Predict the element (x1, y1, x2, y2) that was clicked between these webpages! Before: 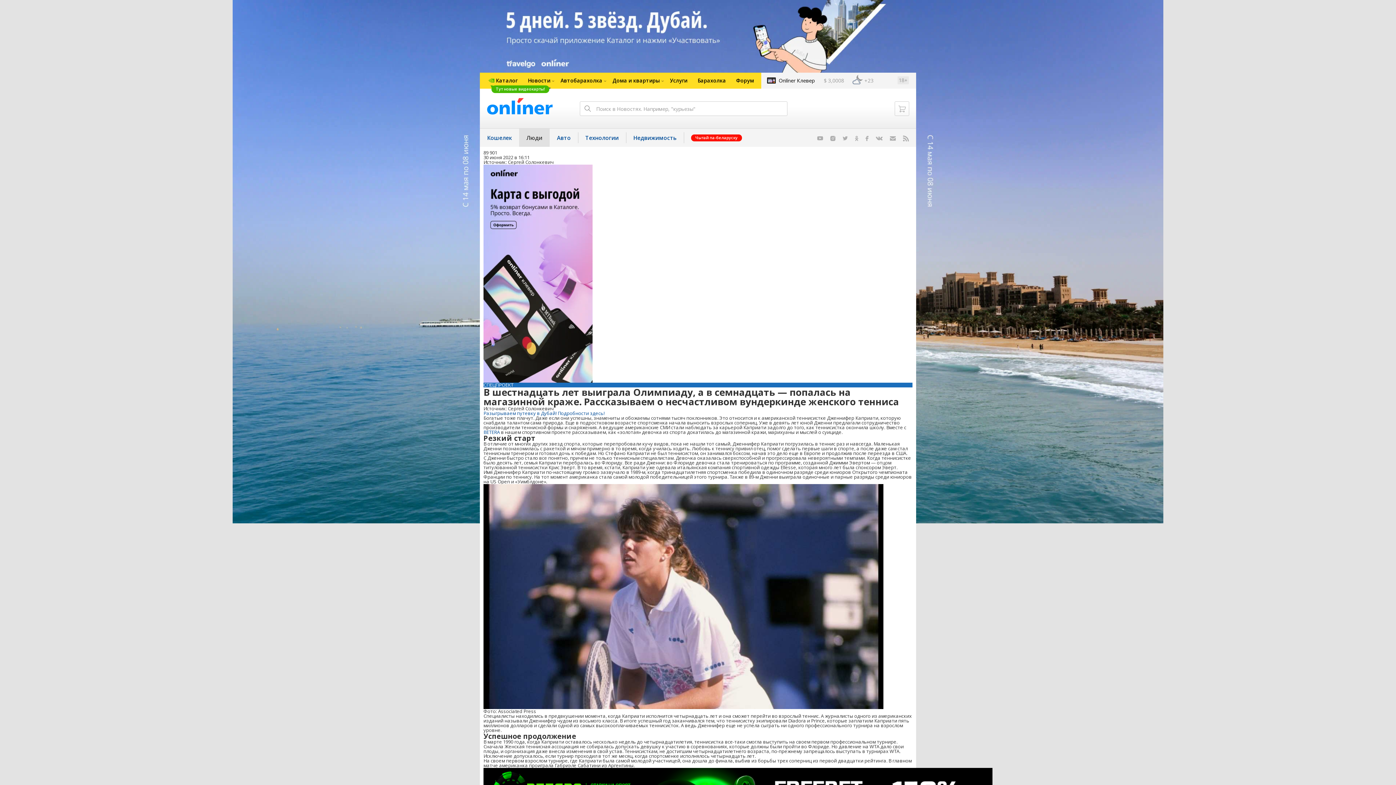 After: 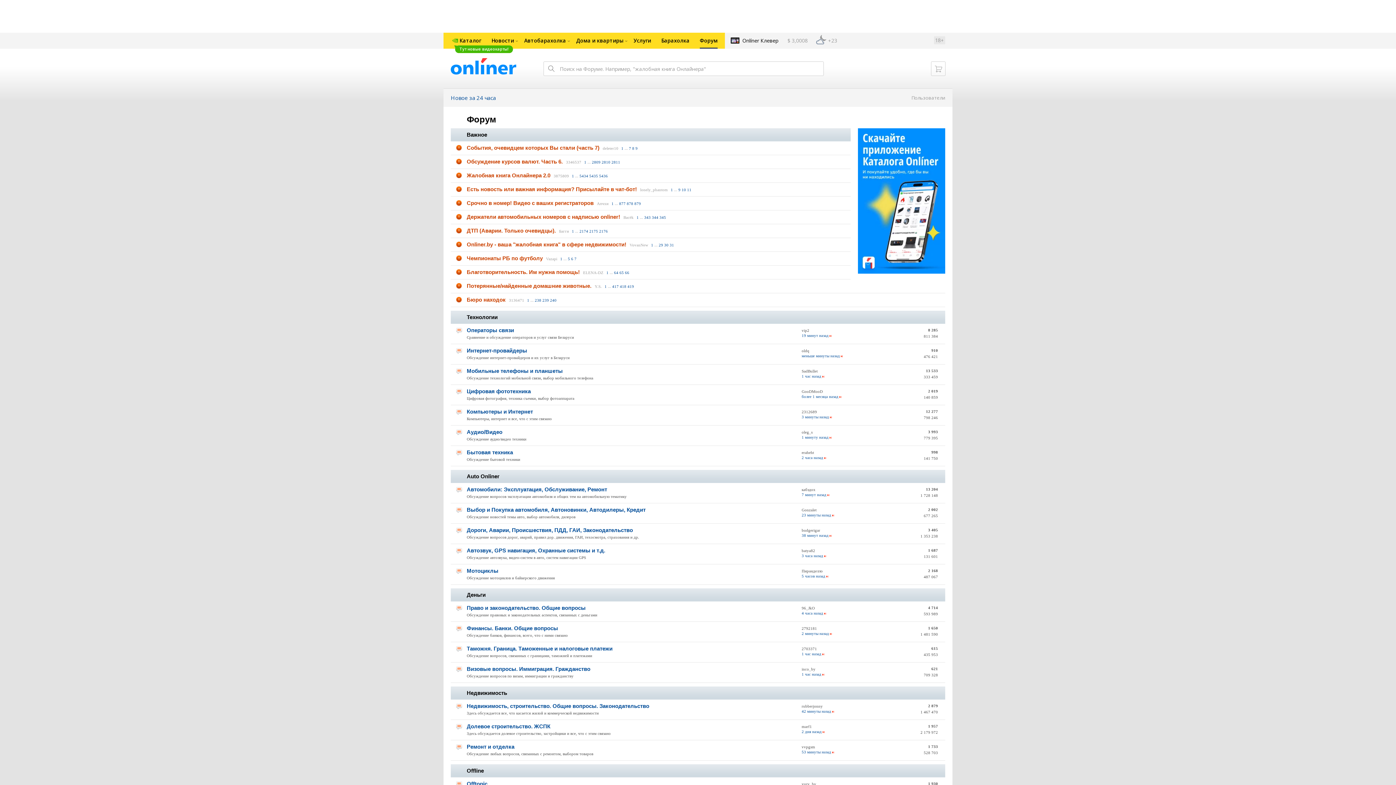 Action: bbox: (731, 72, 761, 88) label: Форум